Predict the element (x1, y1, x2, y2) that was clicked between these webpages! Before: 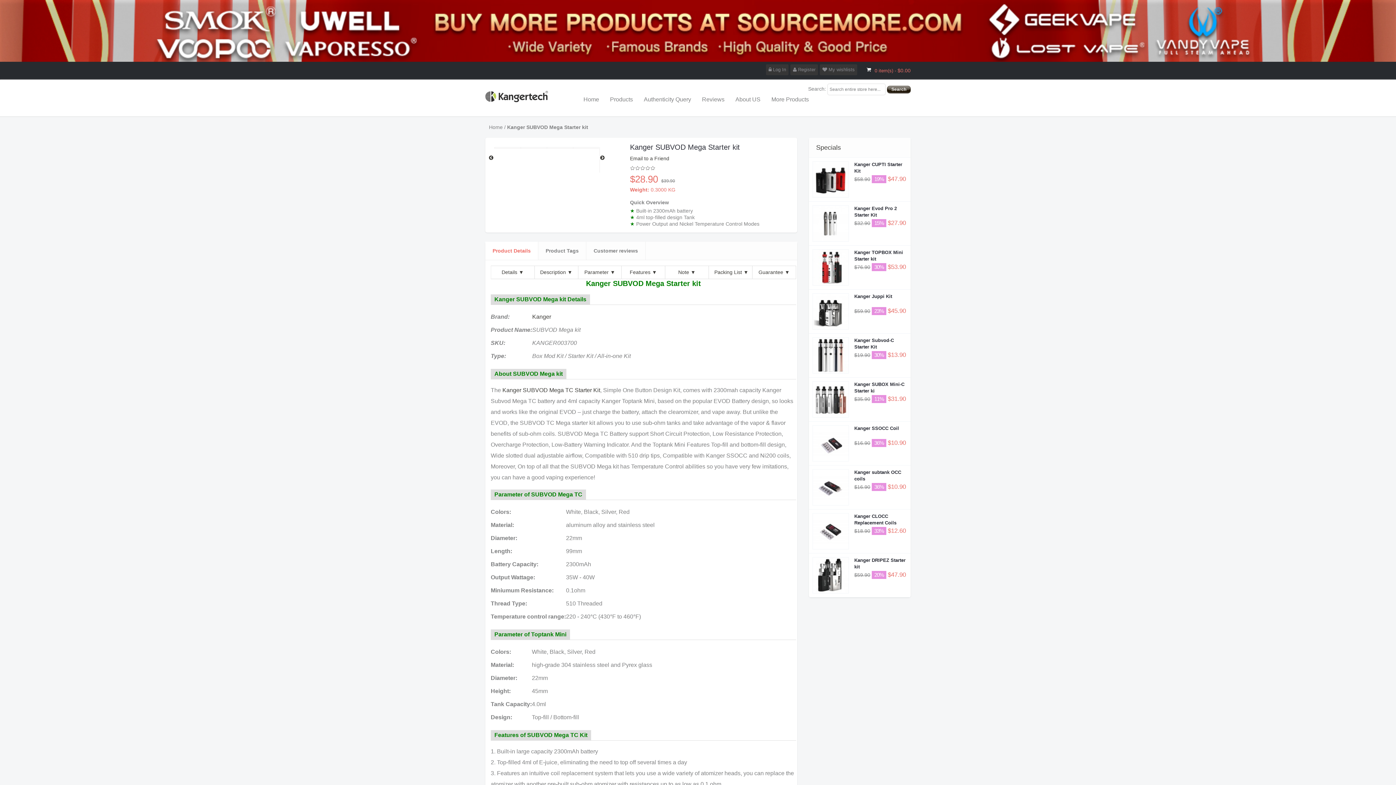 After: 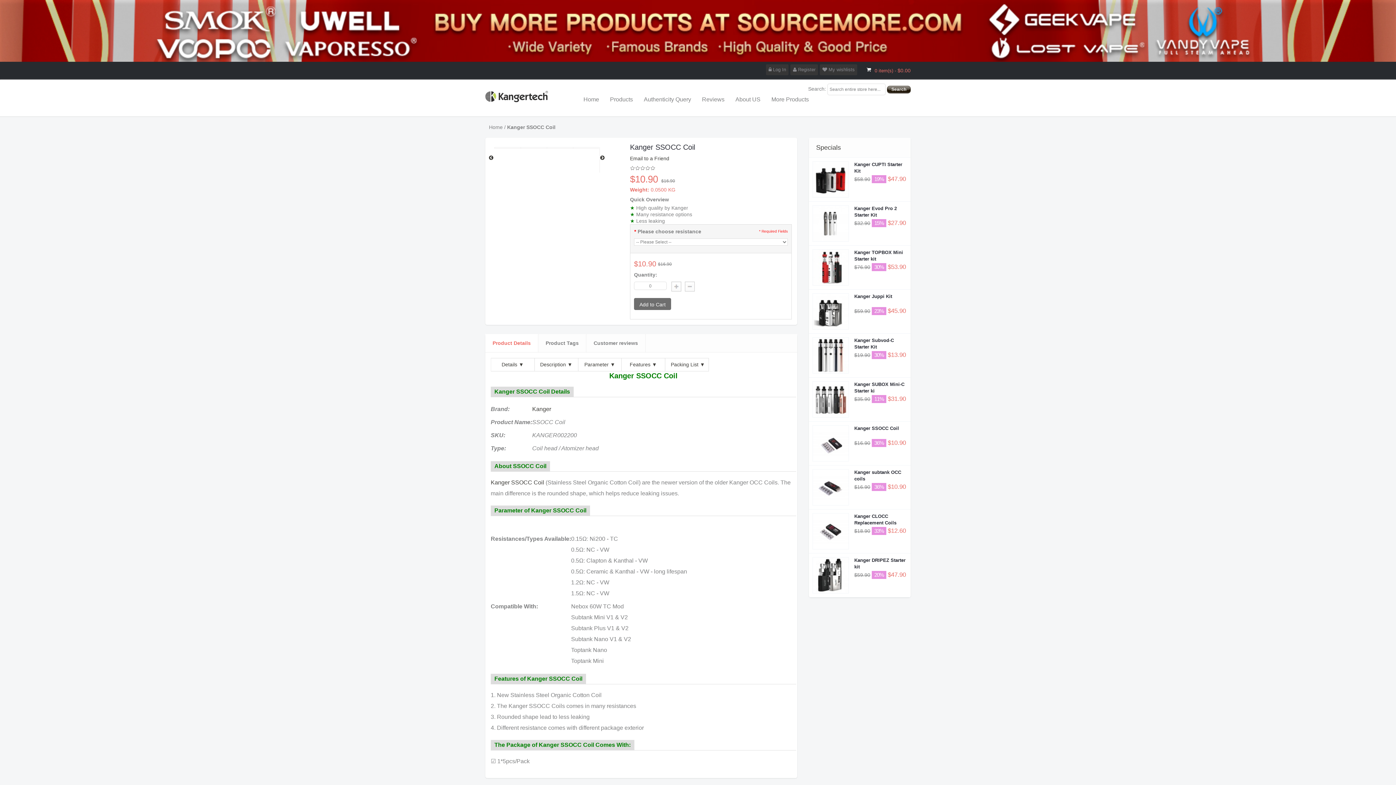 Action: label: Kanger SSOCC Coil bbox: (854, 425, 899, 431)